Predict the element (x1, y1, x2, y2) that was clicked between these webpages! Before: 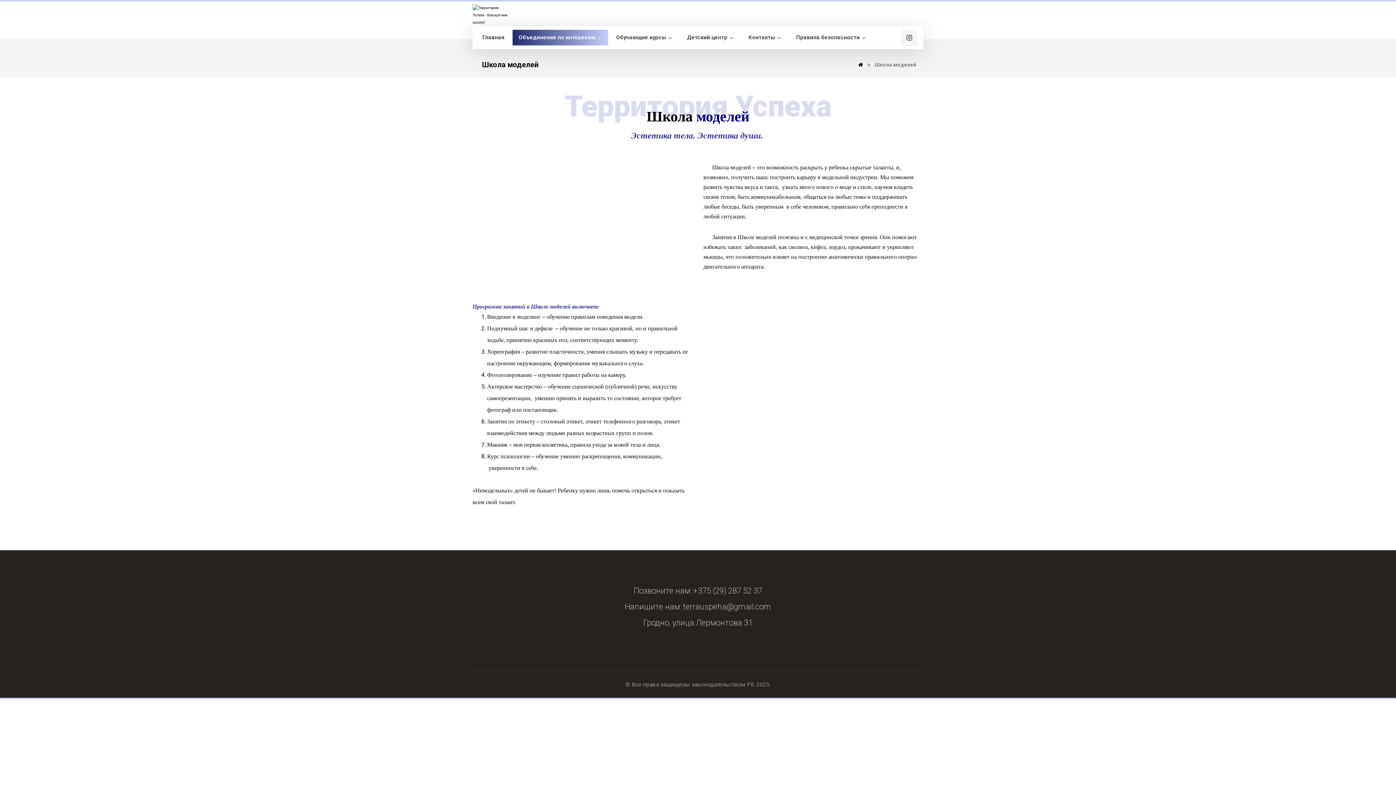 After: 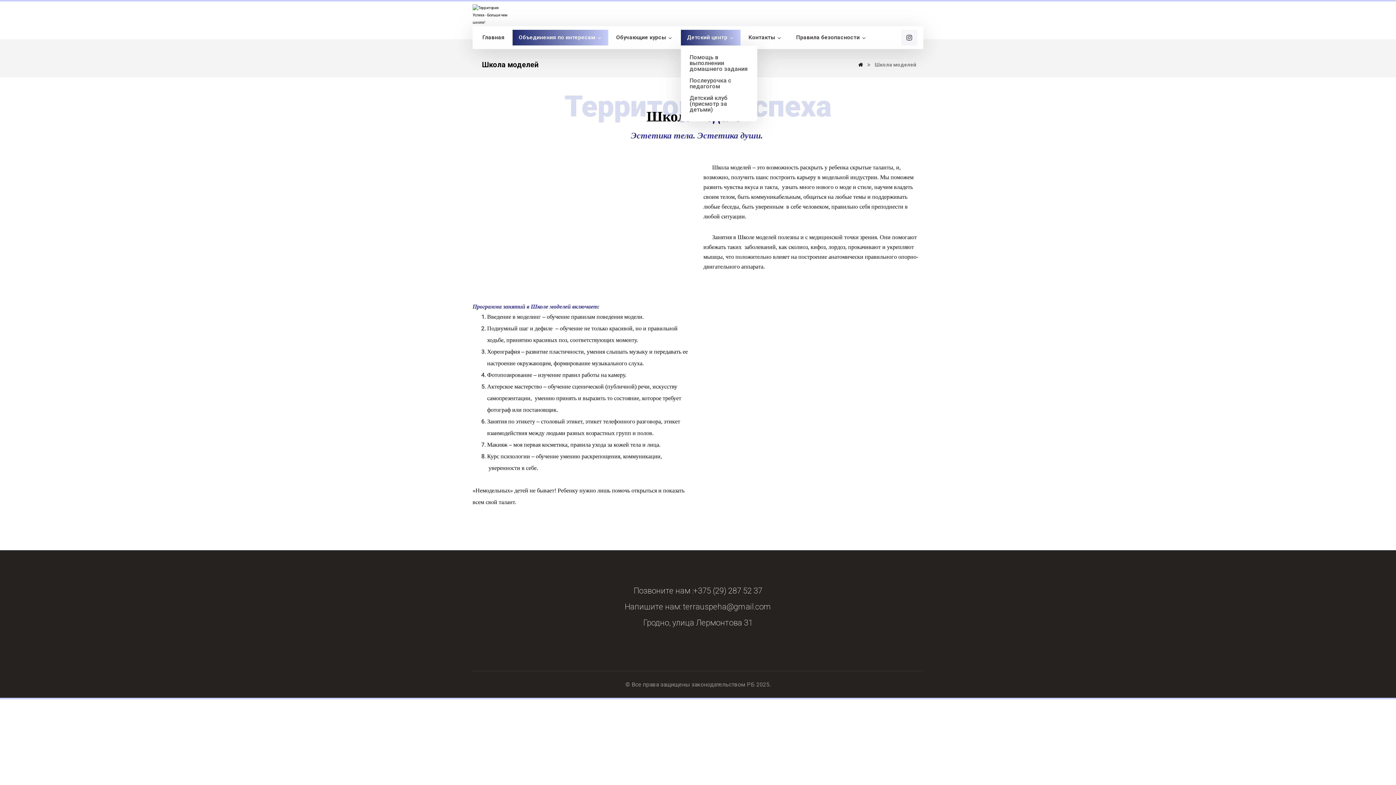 Action: bbox: (681, 29, 740, 45) label: Детский центр